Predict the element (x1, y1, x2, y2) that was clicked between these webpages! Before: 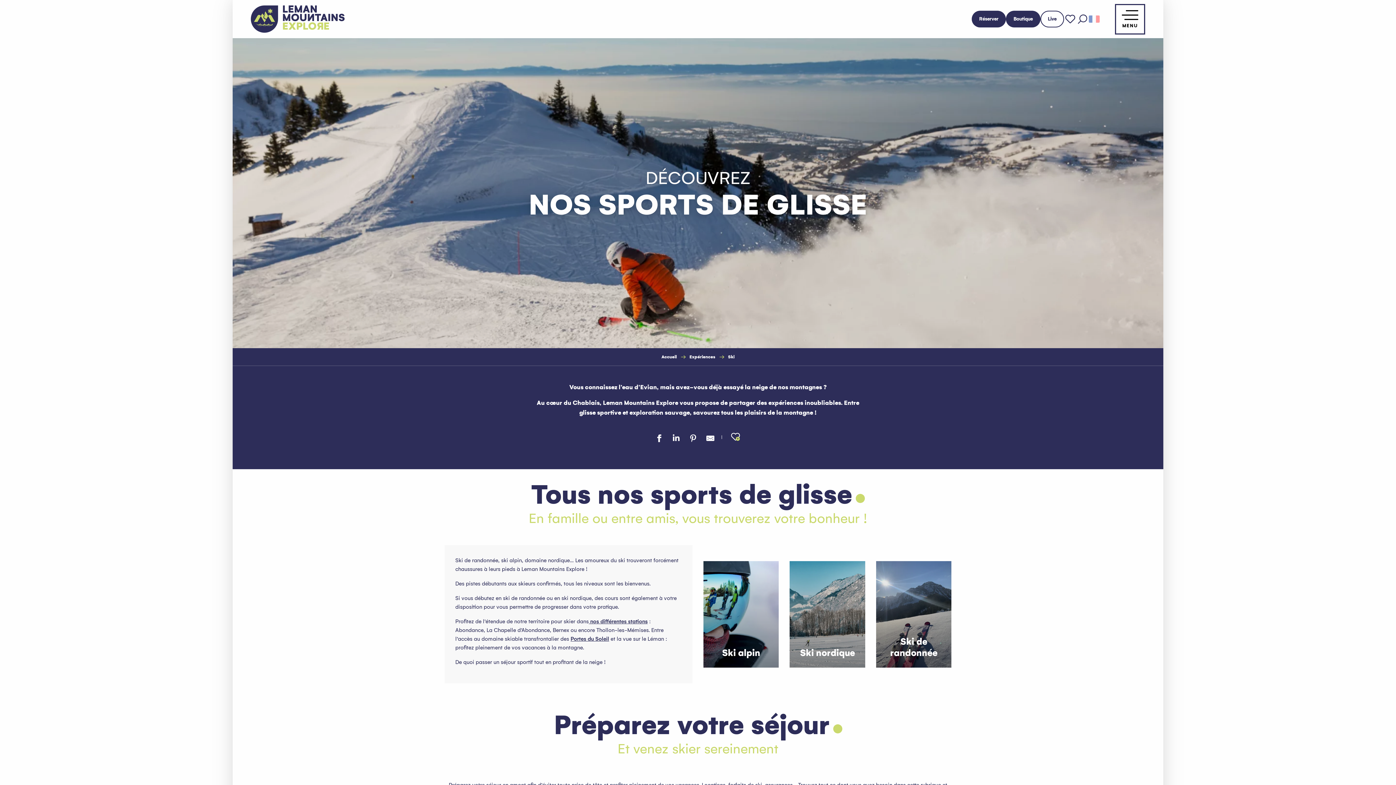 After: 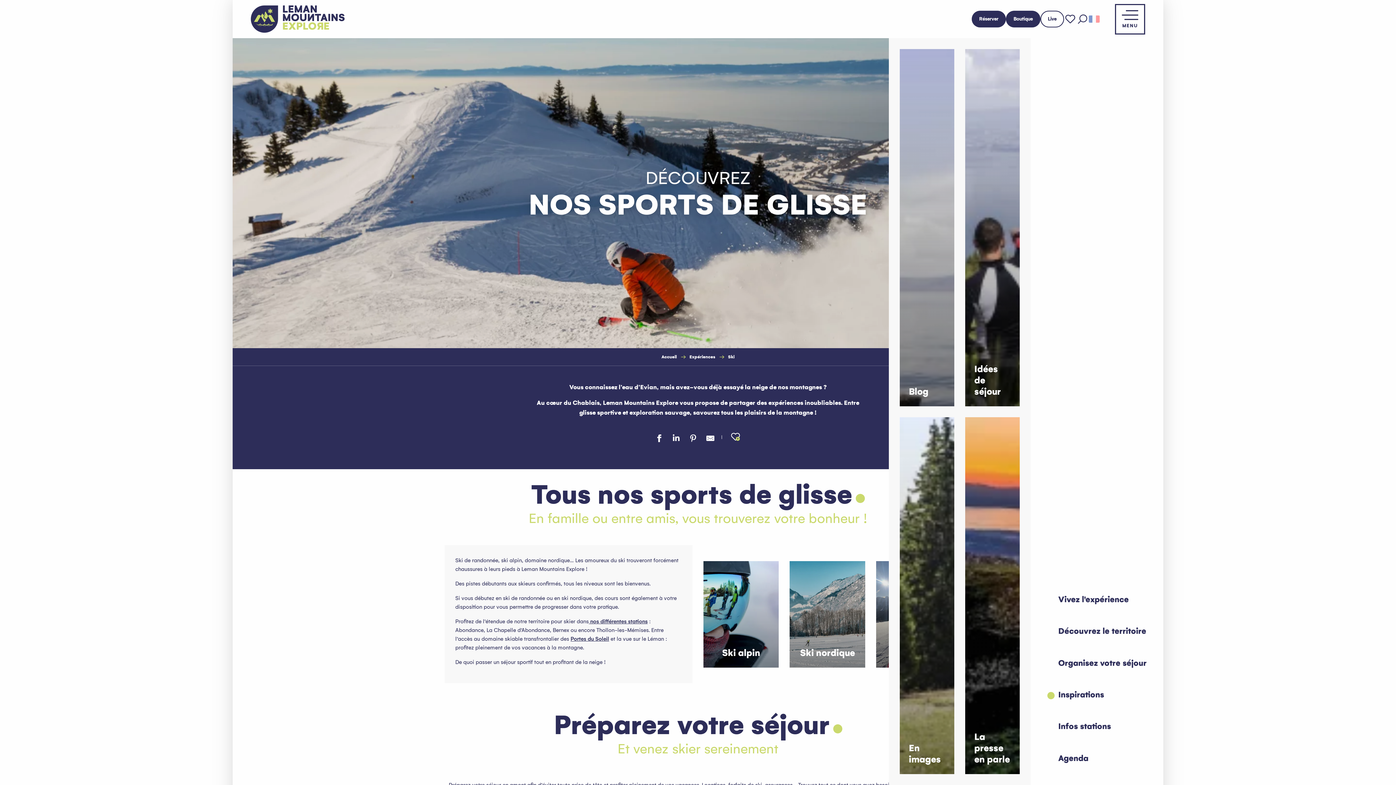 Action: bbox: (1175, 679, 1244, 711) label: Inspirations